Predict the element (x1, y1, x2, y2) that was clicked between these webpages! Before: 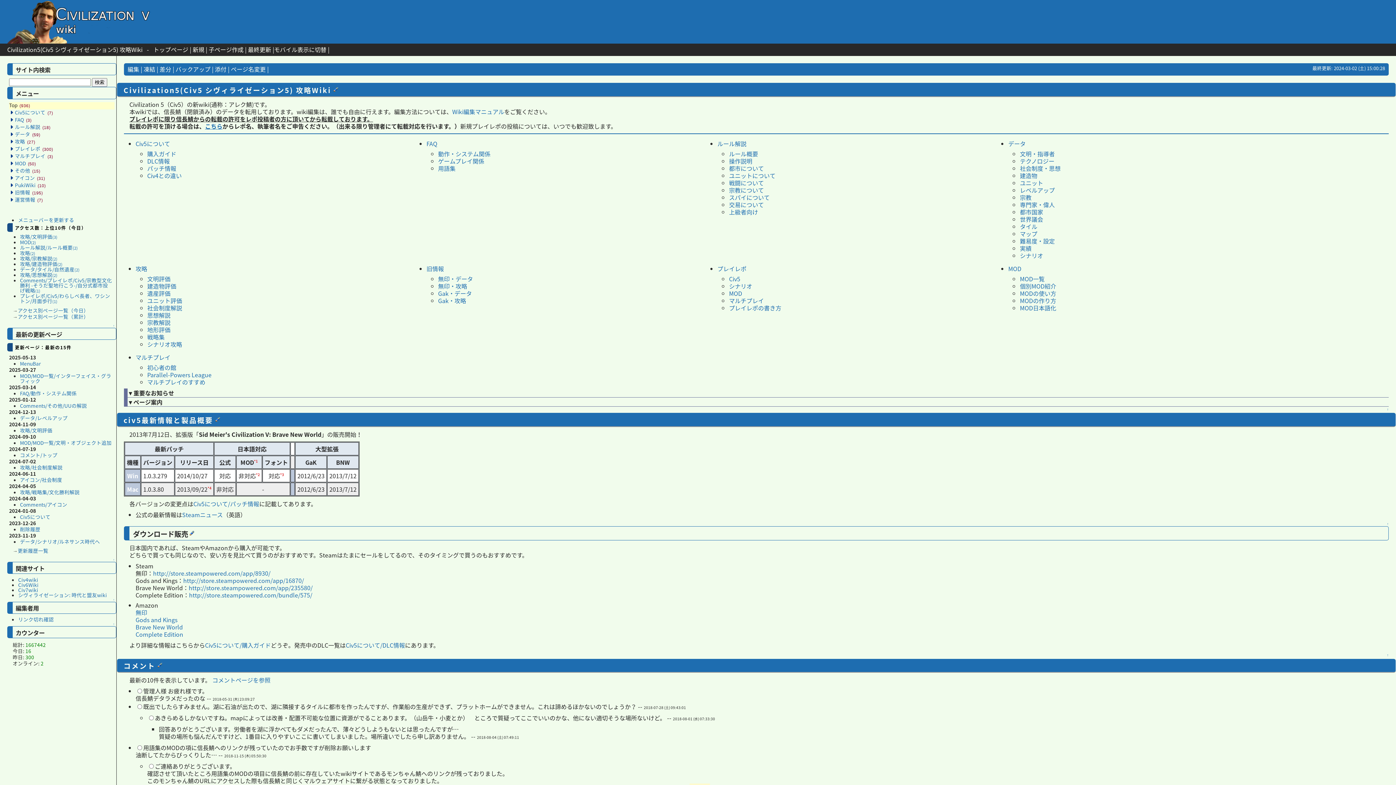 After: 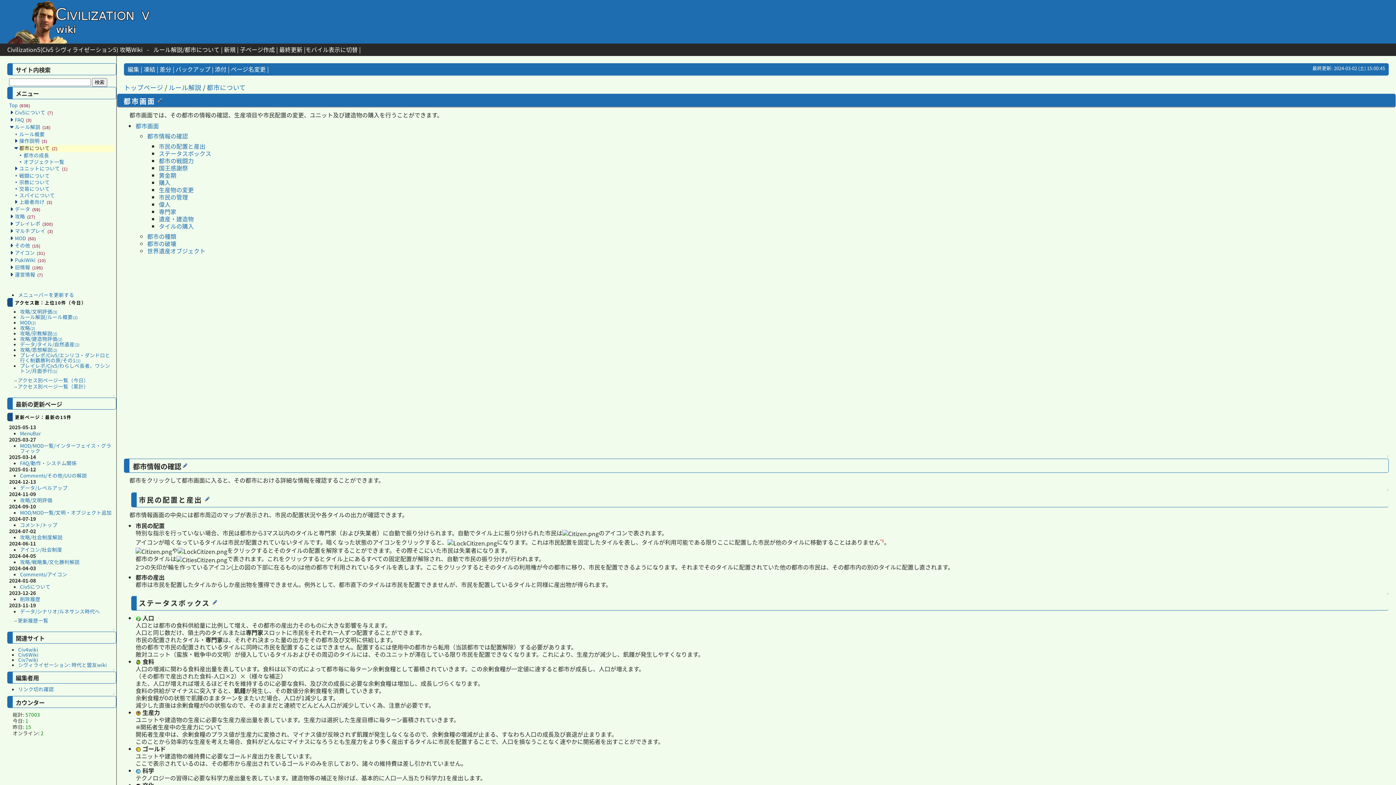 Action: label: 都市について bbox: (729, 163, 764, 172)